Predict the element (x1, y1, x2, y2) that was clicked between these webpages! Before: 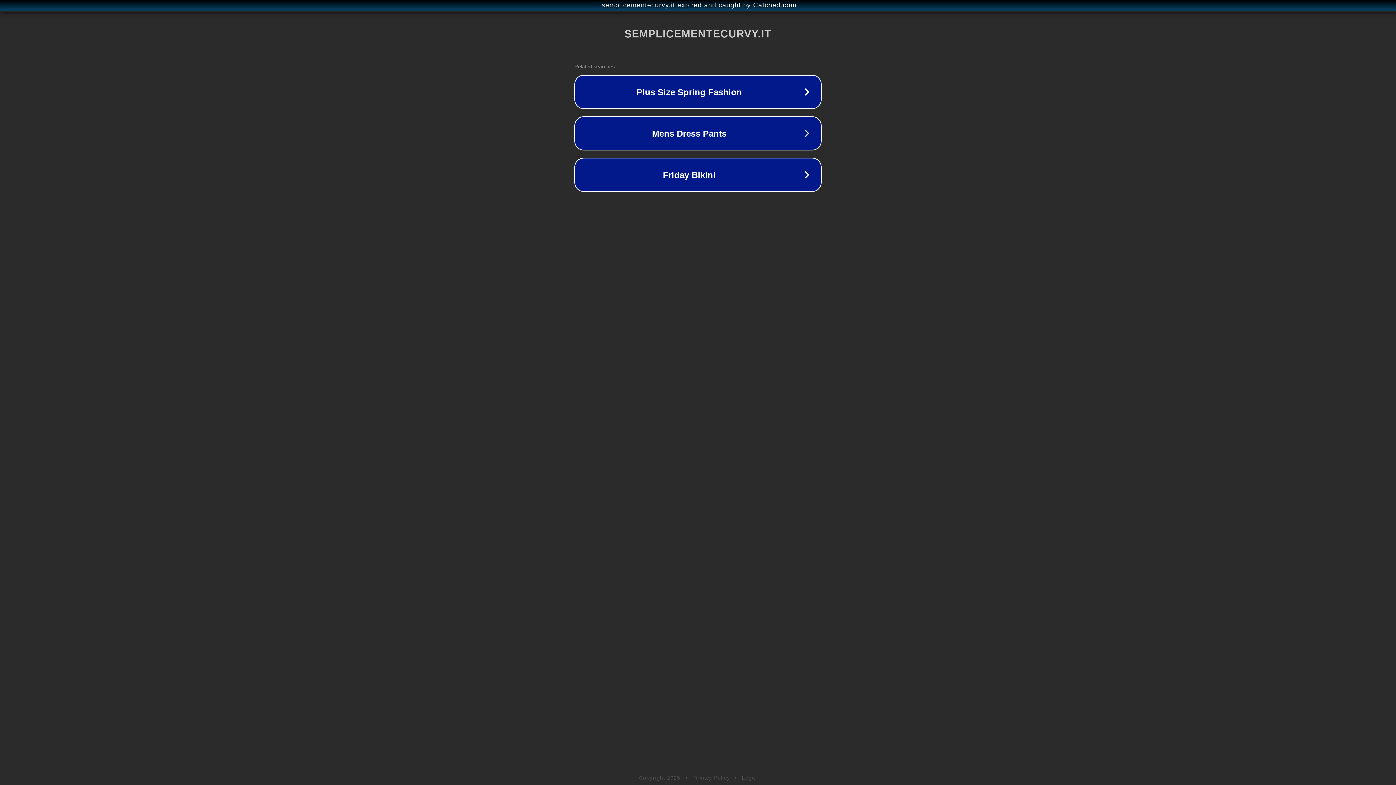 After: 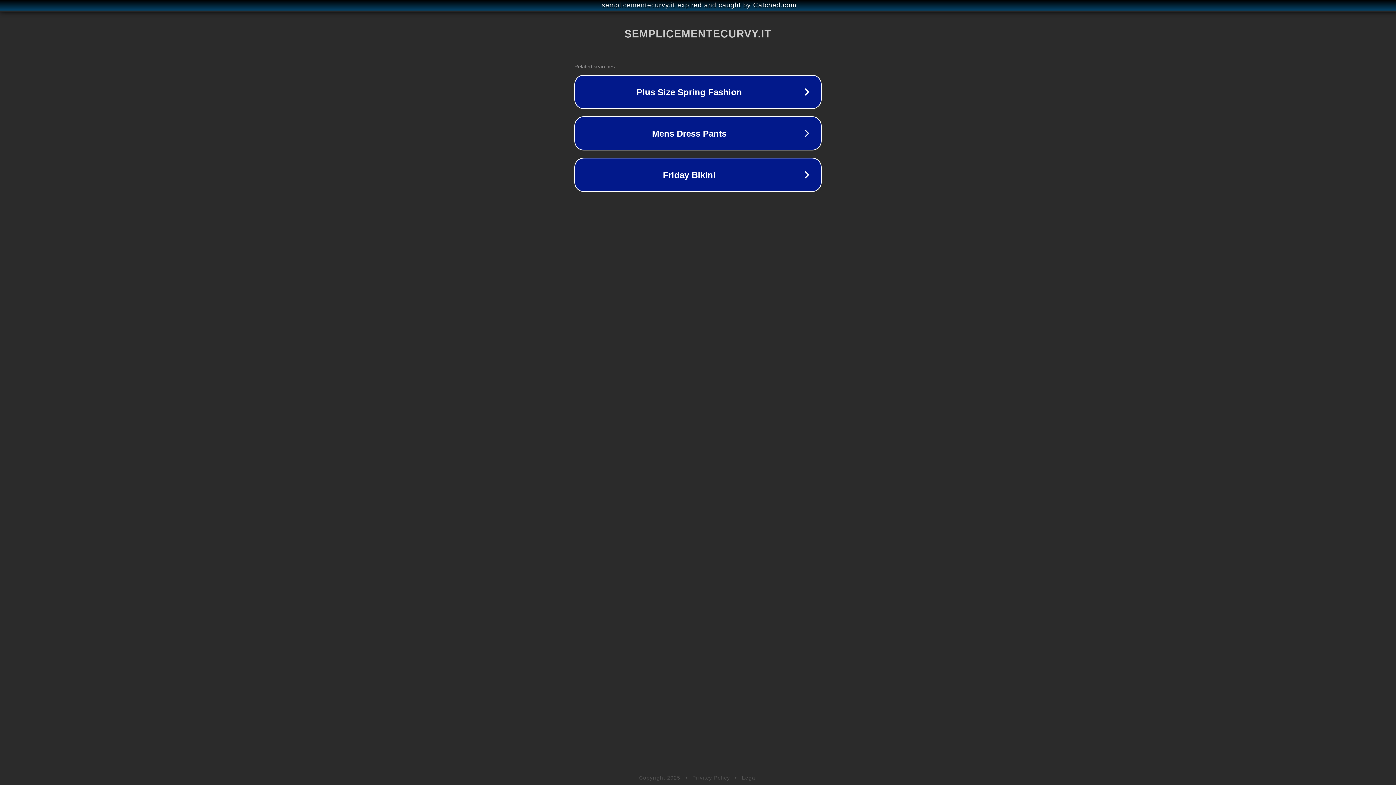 Action: bbox: (692, 775, 730, 781) label: Privacy Policy